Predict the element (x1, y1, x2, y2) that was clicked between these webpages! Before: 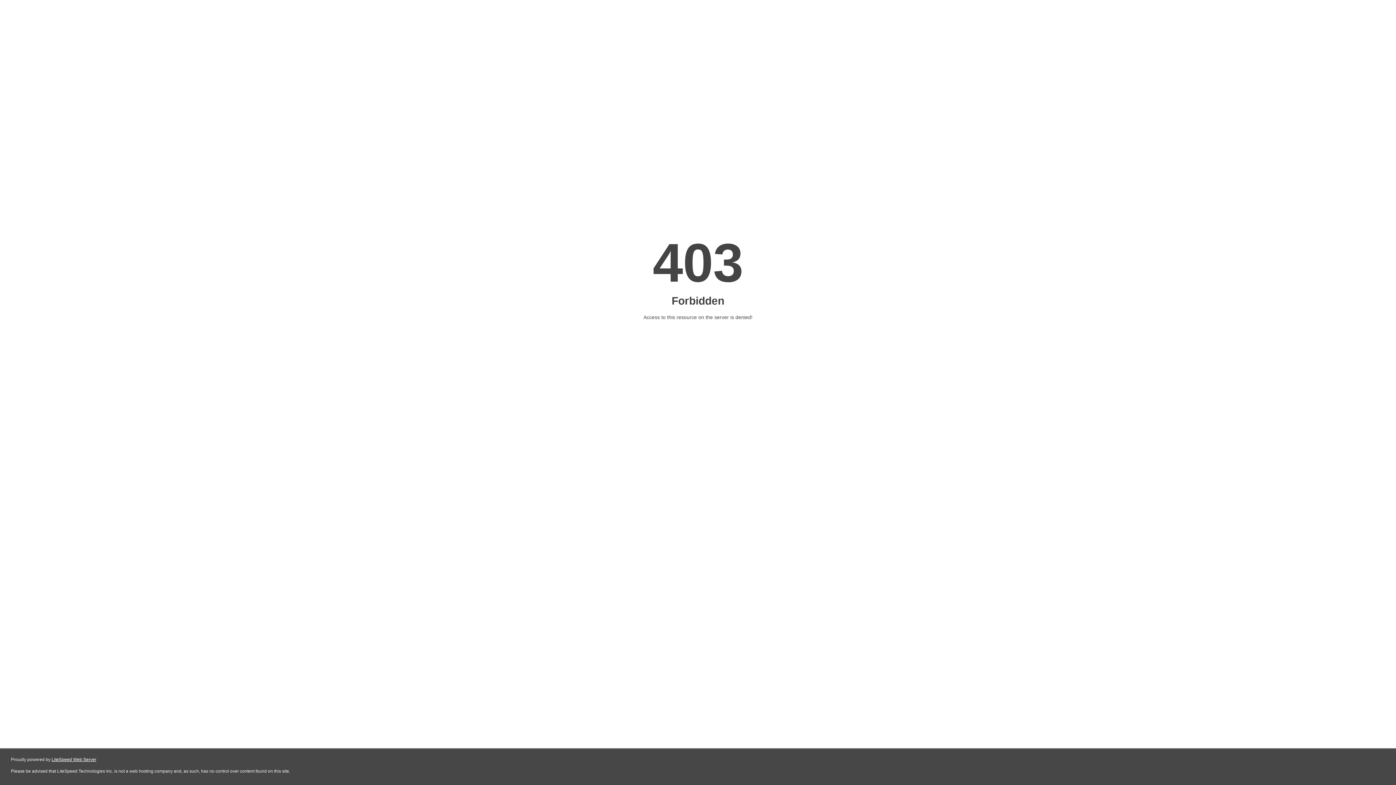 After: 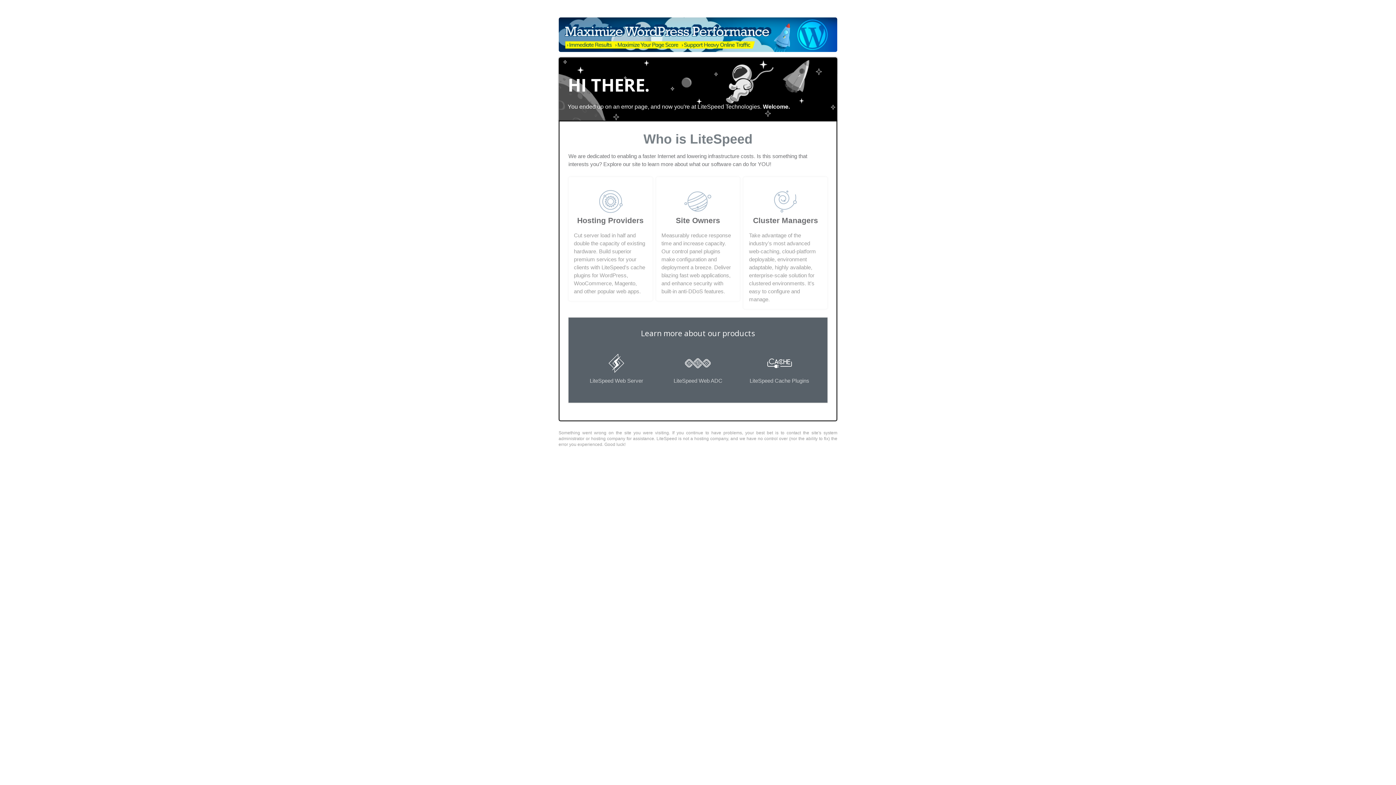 Action: label: LiteSpeed Web Server bbox: (51, 757, 96, 762)